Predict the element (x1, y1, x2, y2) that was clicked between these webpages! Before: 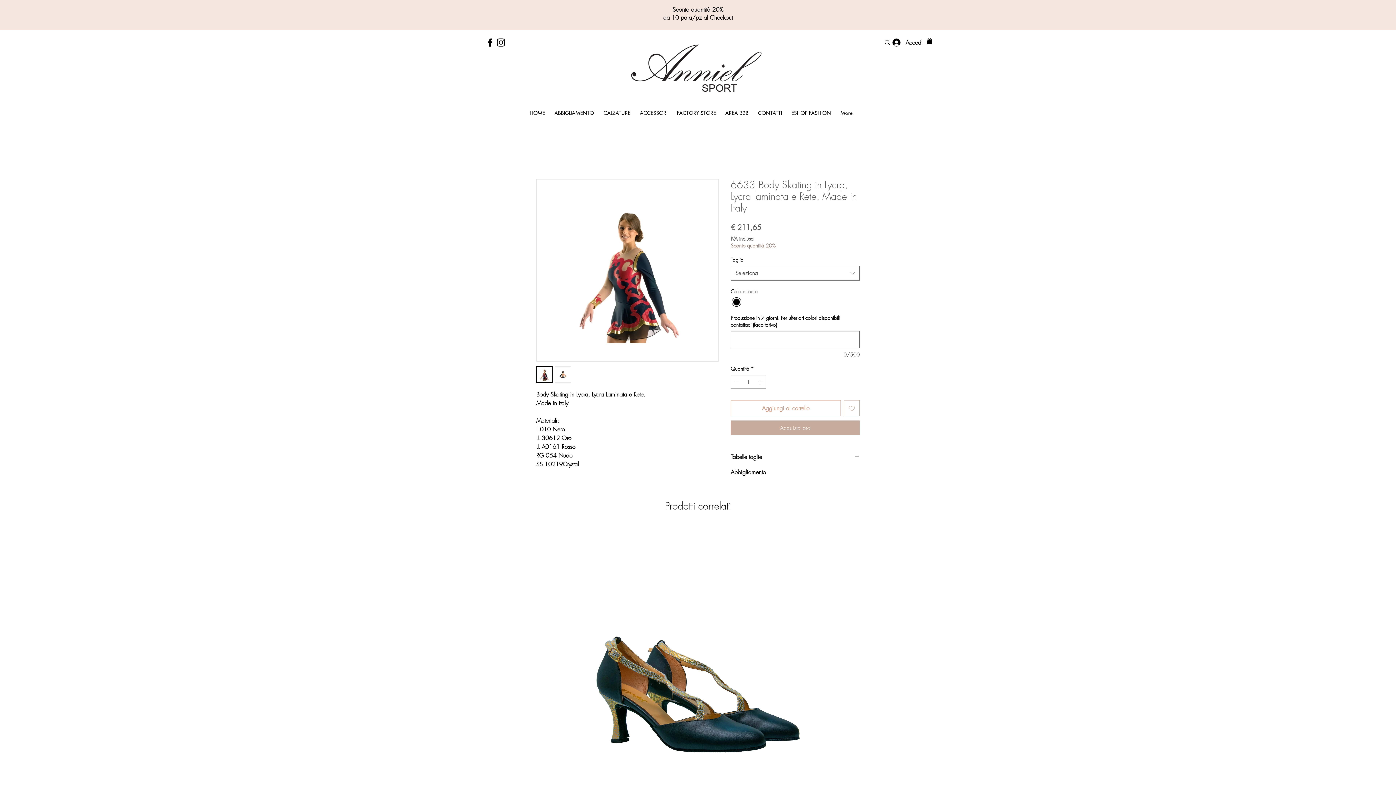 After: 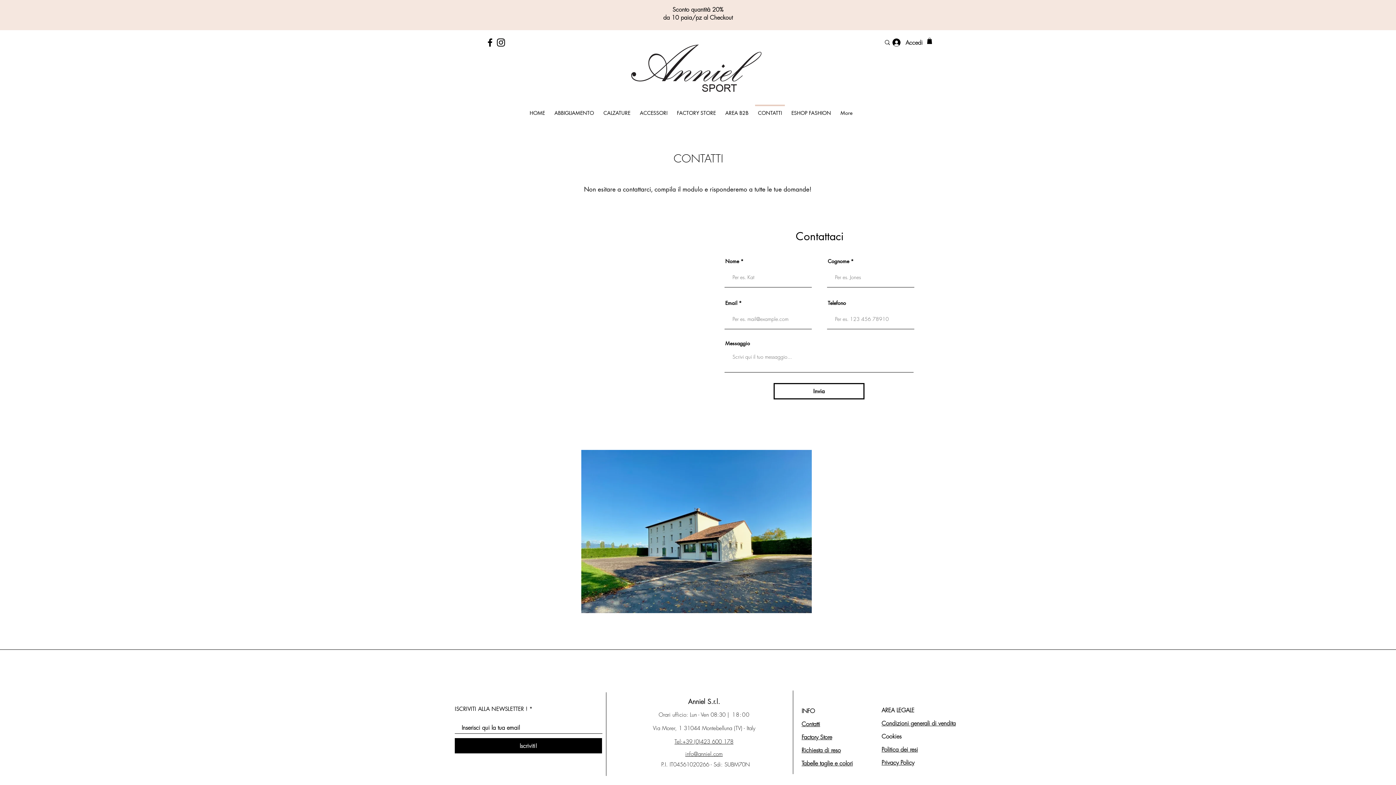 Action: bbox: (753, 104, 786, 114) label: CONTATTI